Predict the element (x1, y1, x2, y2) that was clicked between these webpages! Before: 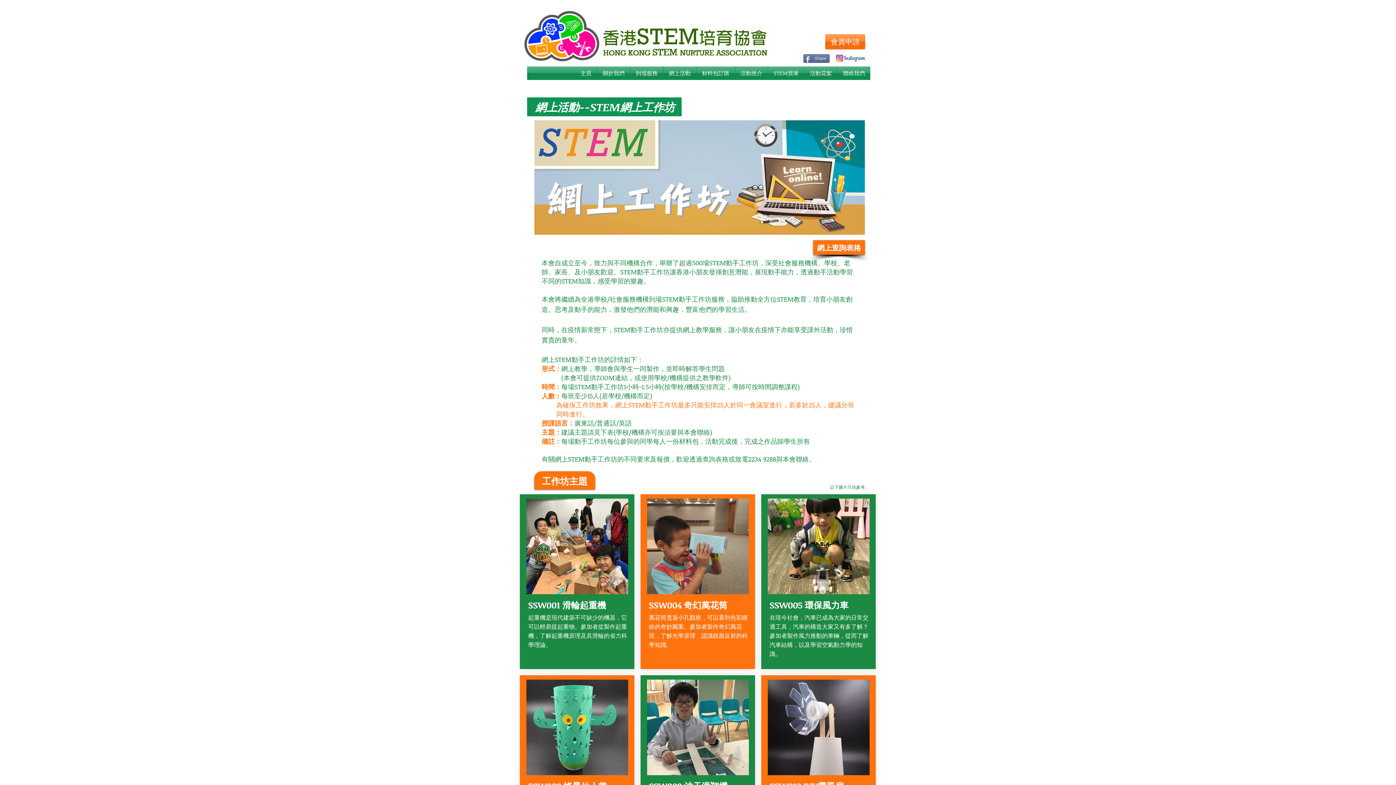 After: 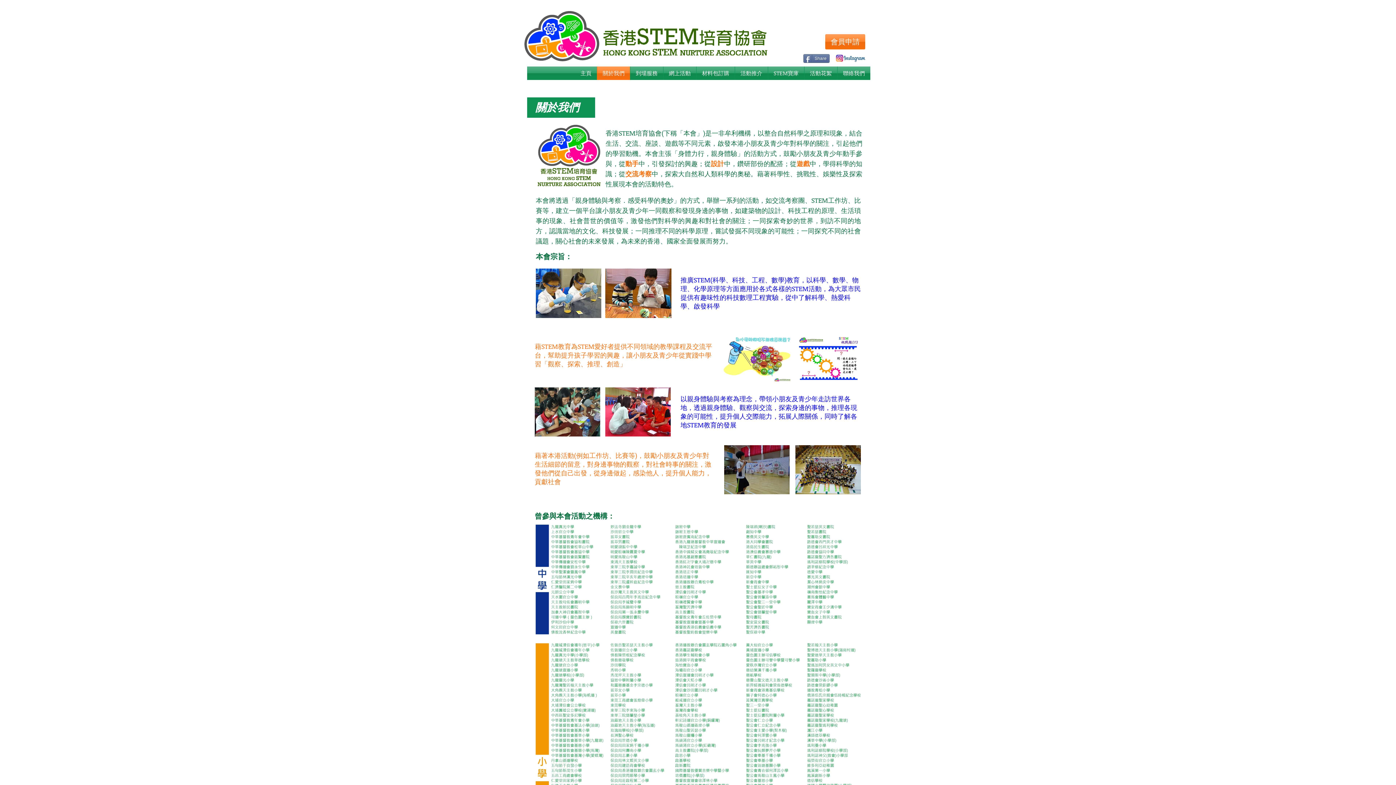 Action: label: 關於我們 bbox: (597, 66, 630, 80)